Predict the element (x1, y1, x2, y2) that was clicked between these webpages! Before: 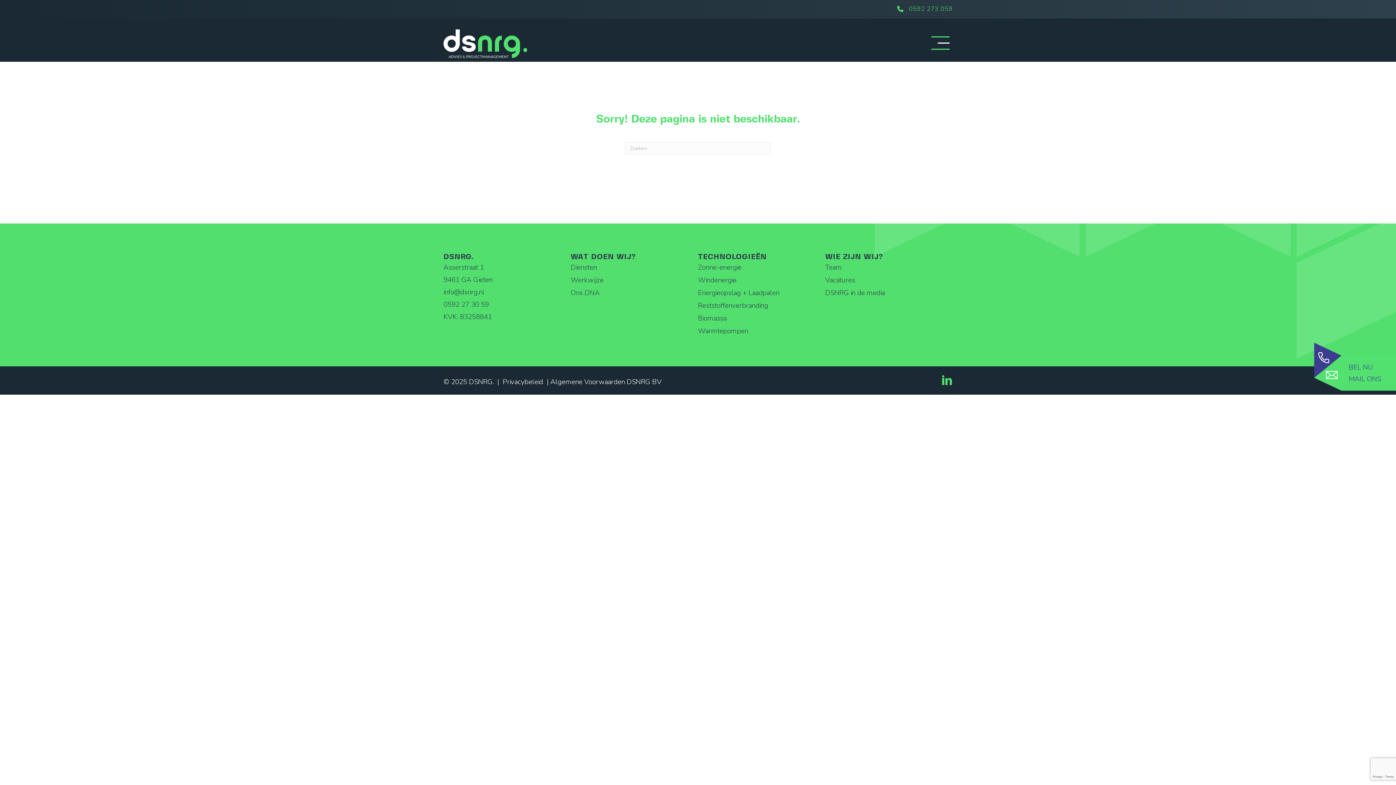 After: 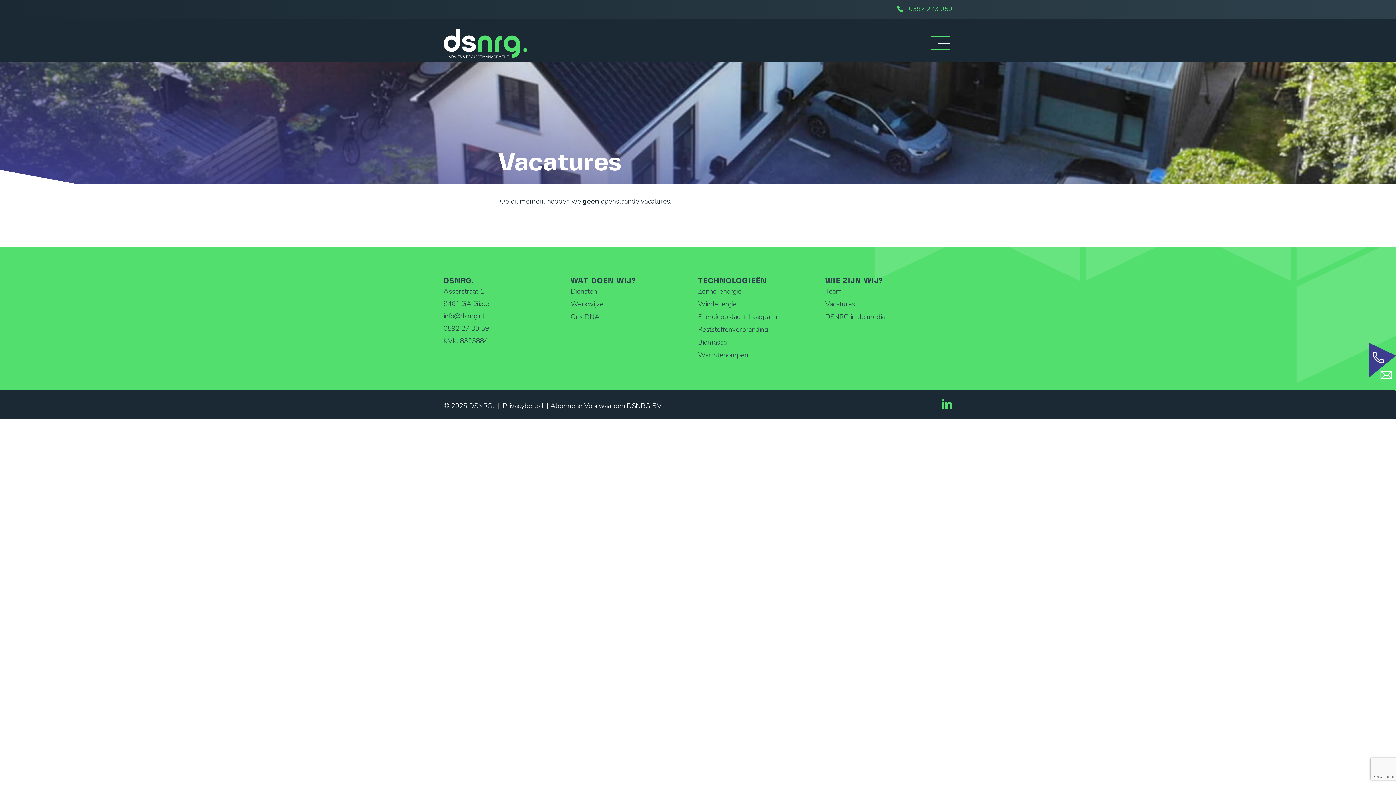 Action: label: Vacatures bbox: (825, 274, 952, 286)